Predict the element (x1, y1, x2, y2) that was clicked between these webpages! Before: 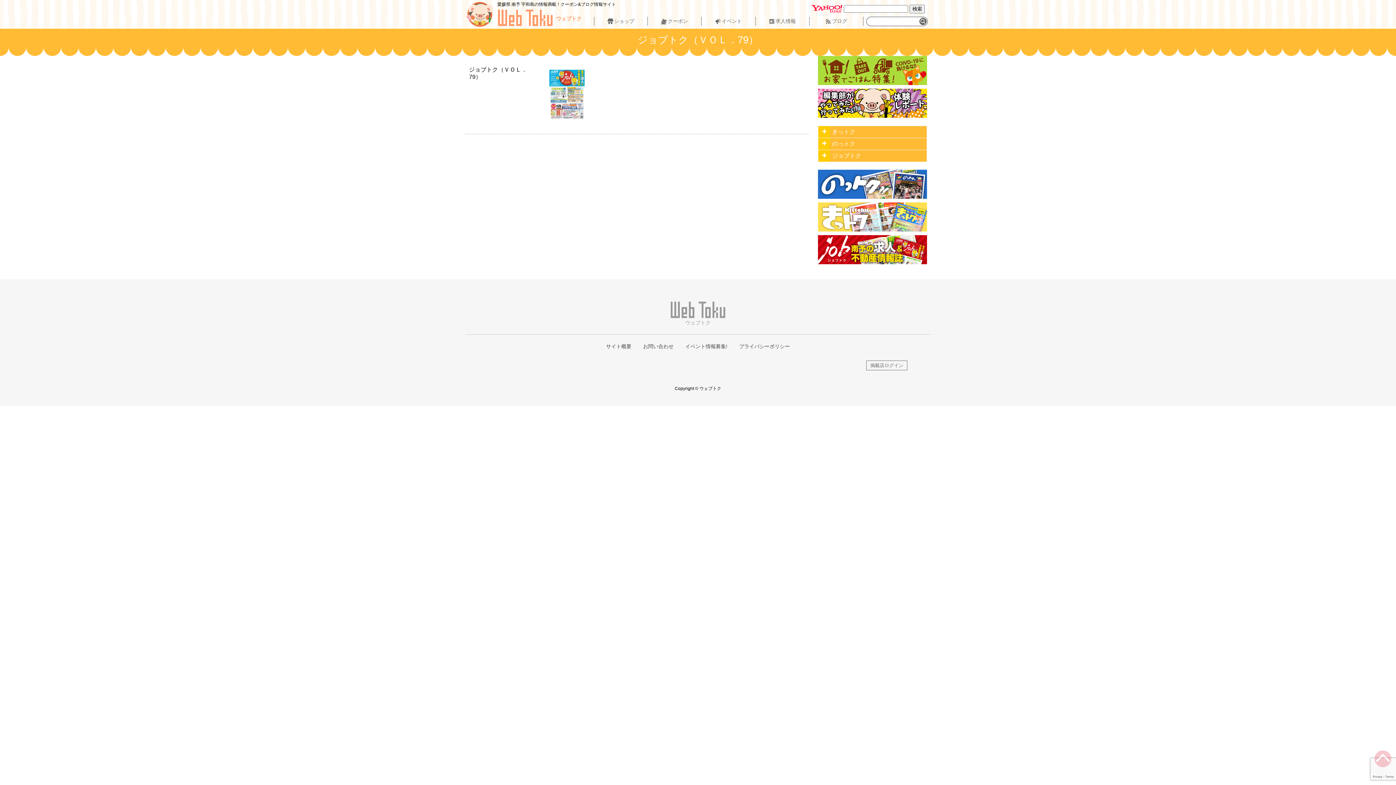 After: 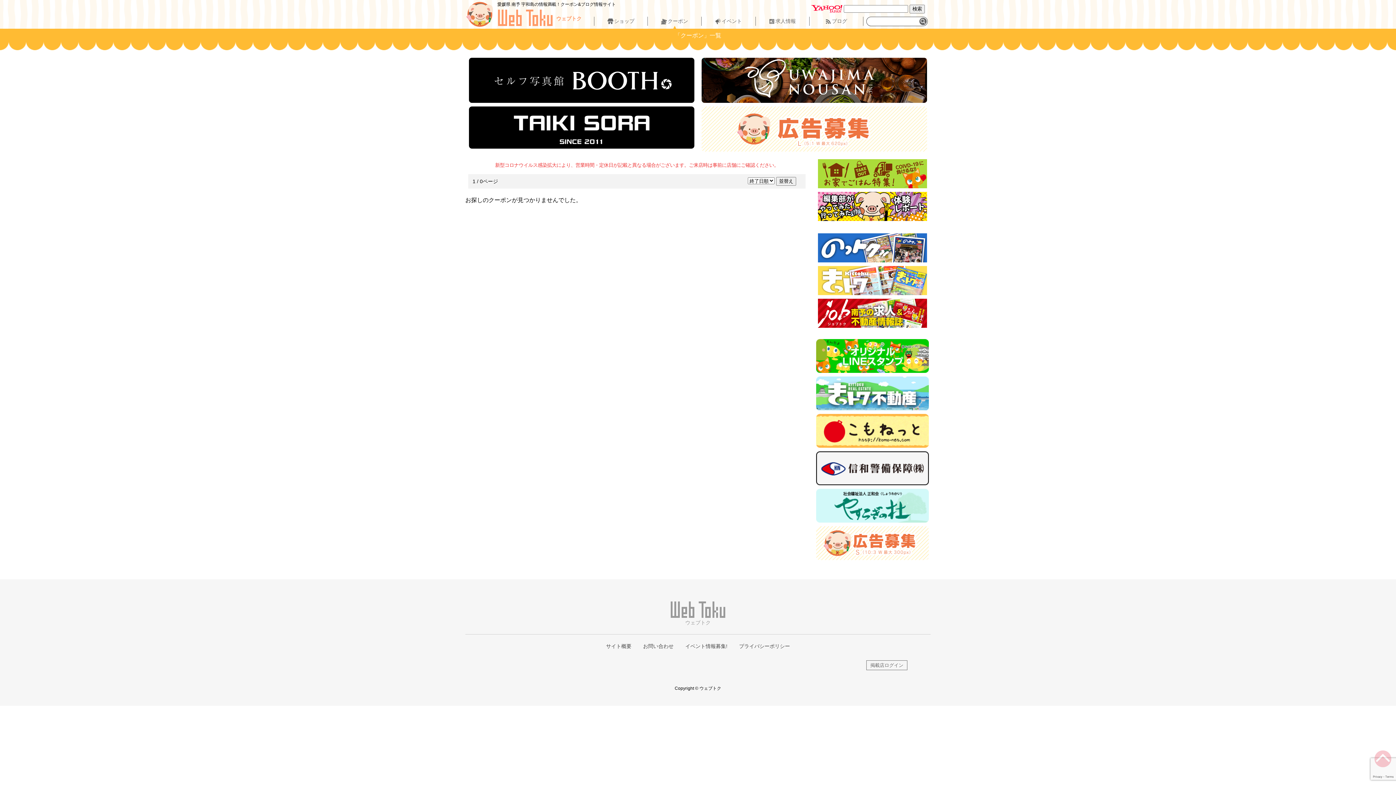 Action: bbox: (648, 16, 701, 25) label: クーポン